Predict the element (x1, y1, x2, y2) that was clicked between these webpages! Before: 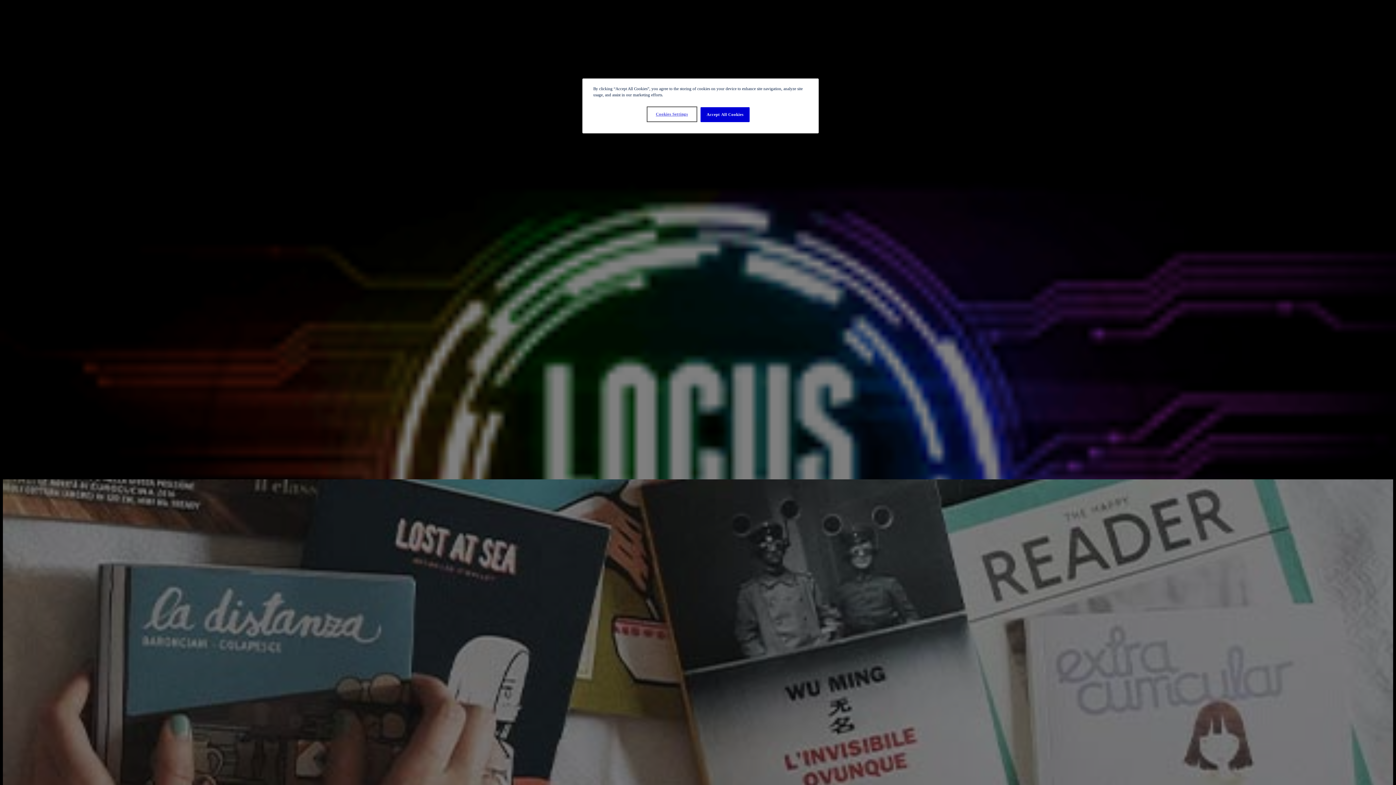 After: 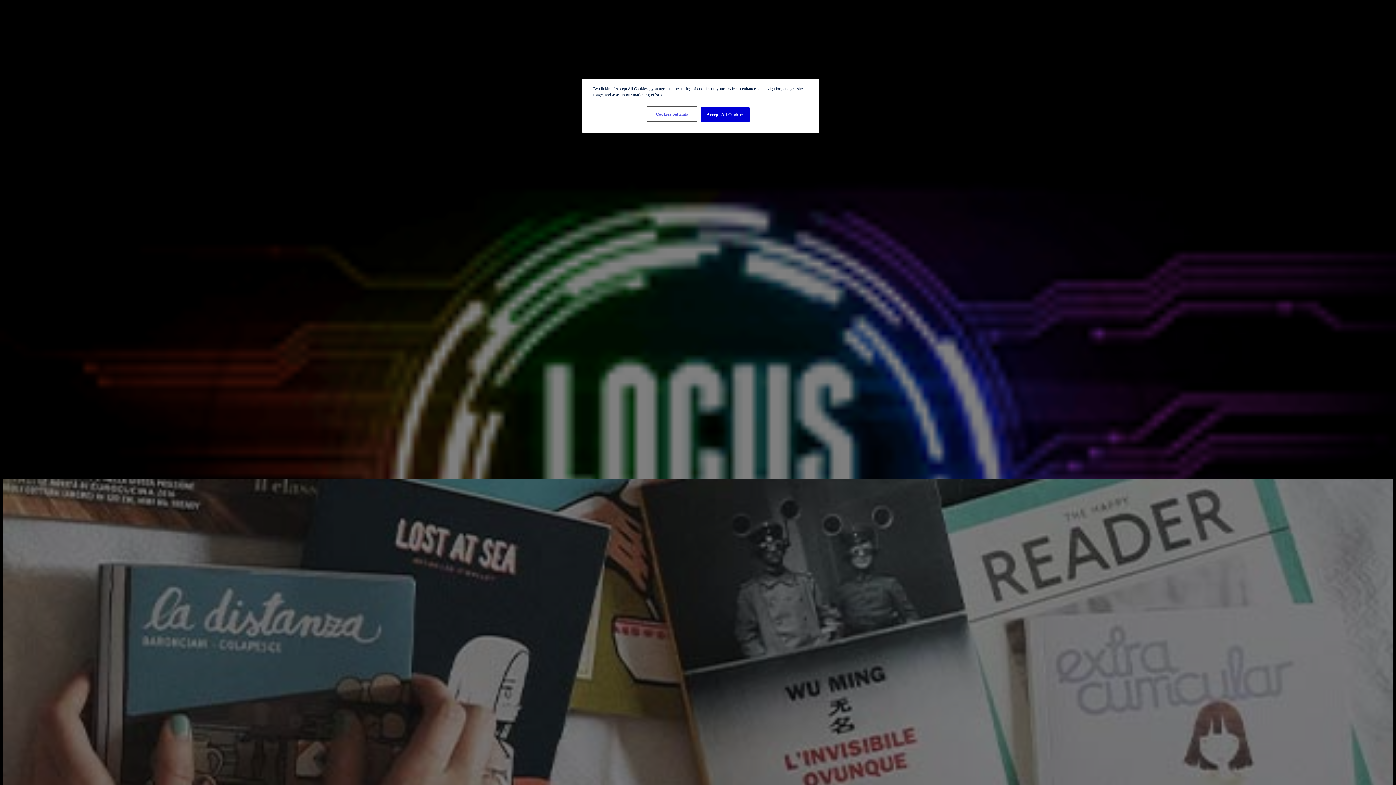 Action: label: Cookies Settings bbox: (647, 107, 696, 121)